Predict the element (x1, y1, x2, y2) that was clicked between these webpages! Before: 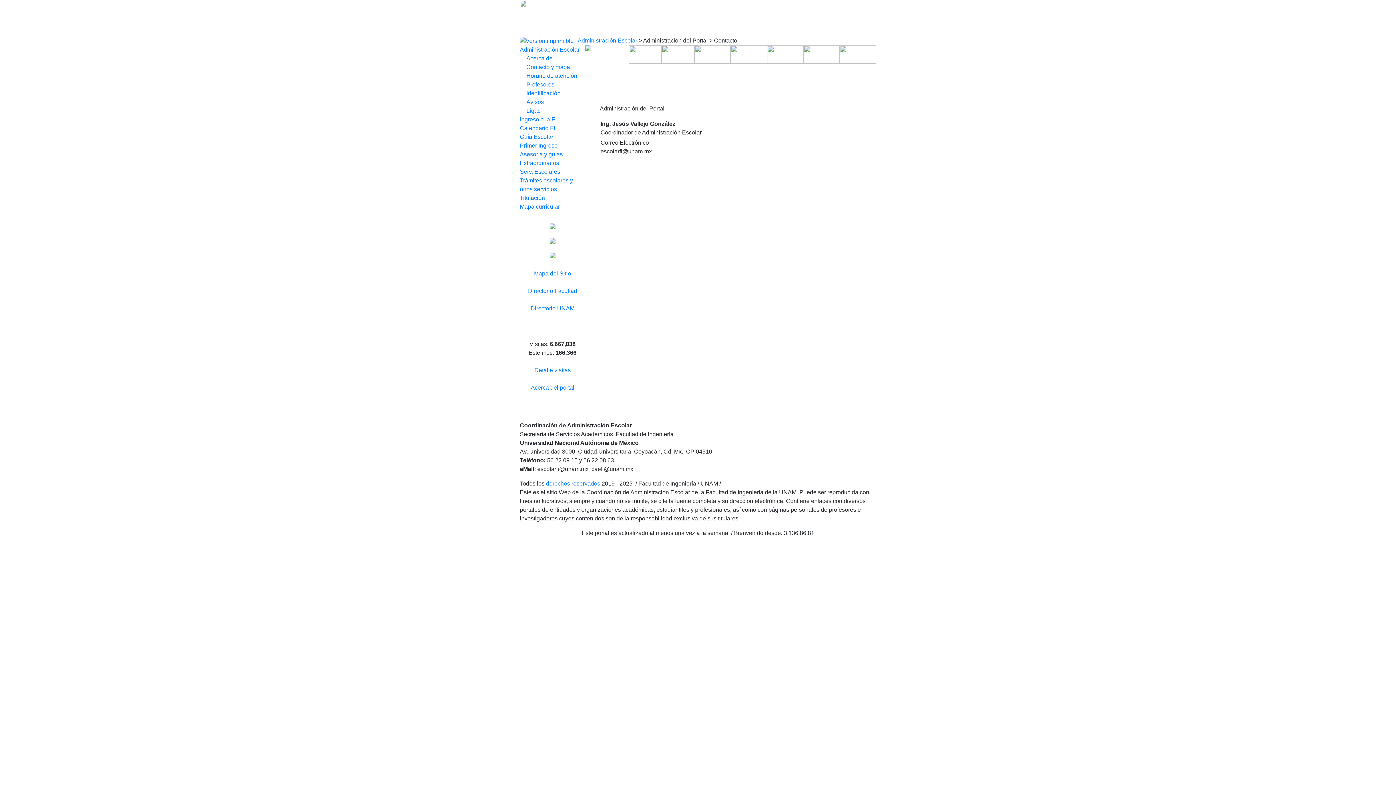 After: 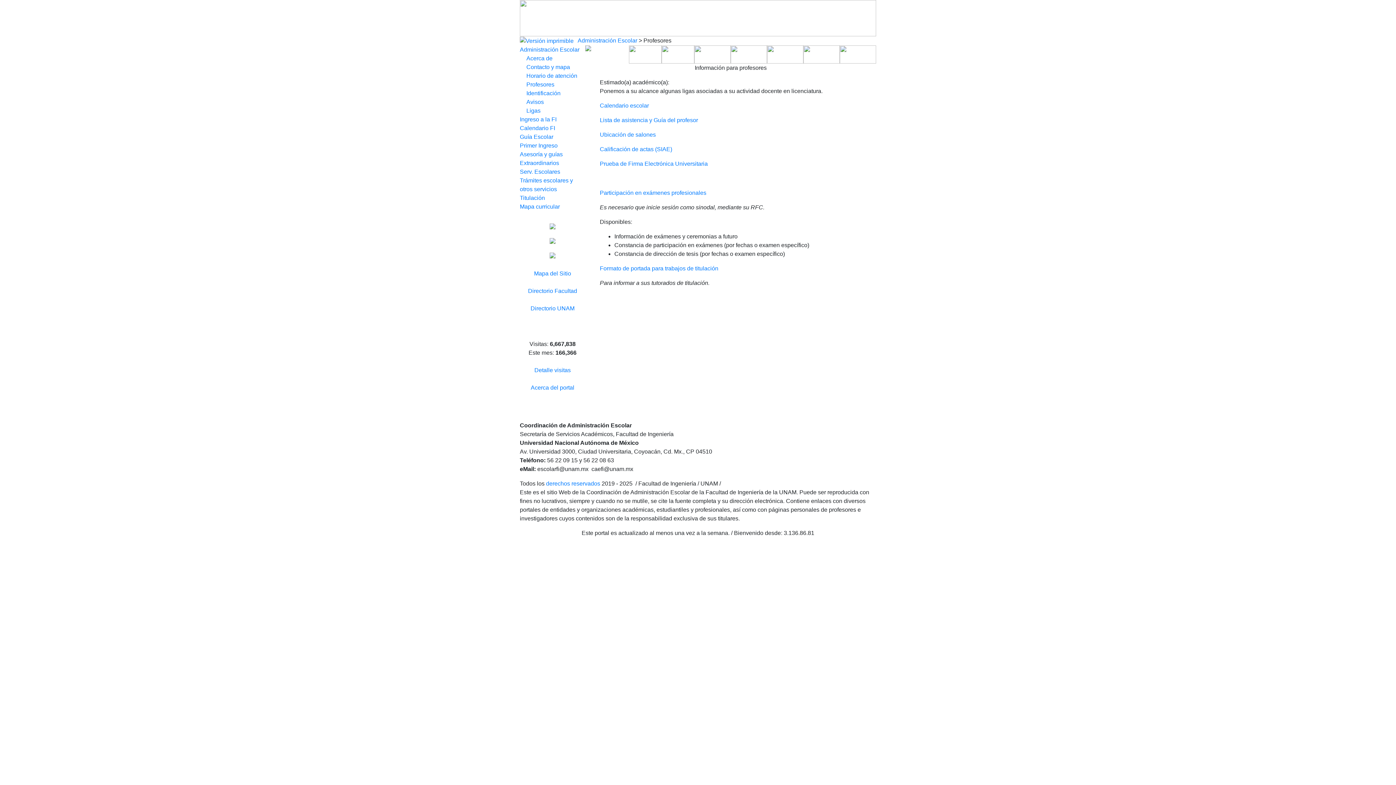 Action: label: Profesores bbox: (526, 81, 554, 87)